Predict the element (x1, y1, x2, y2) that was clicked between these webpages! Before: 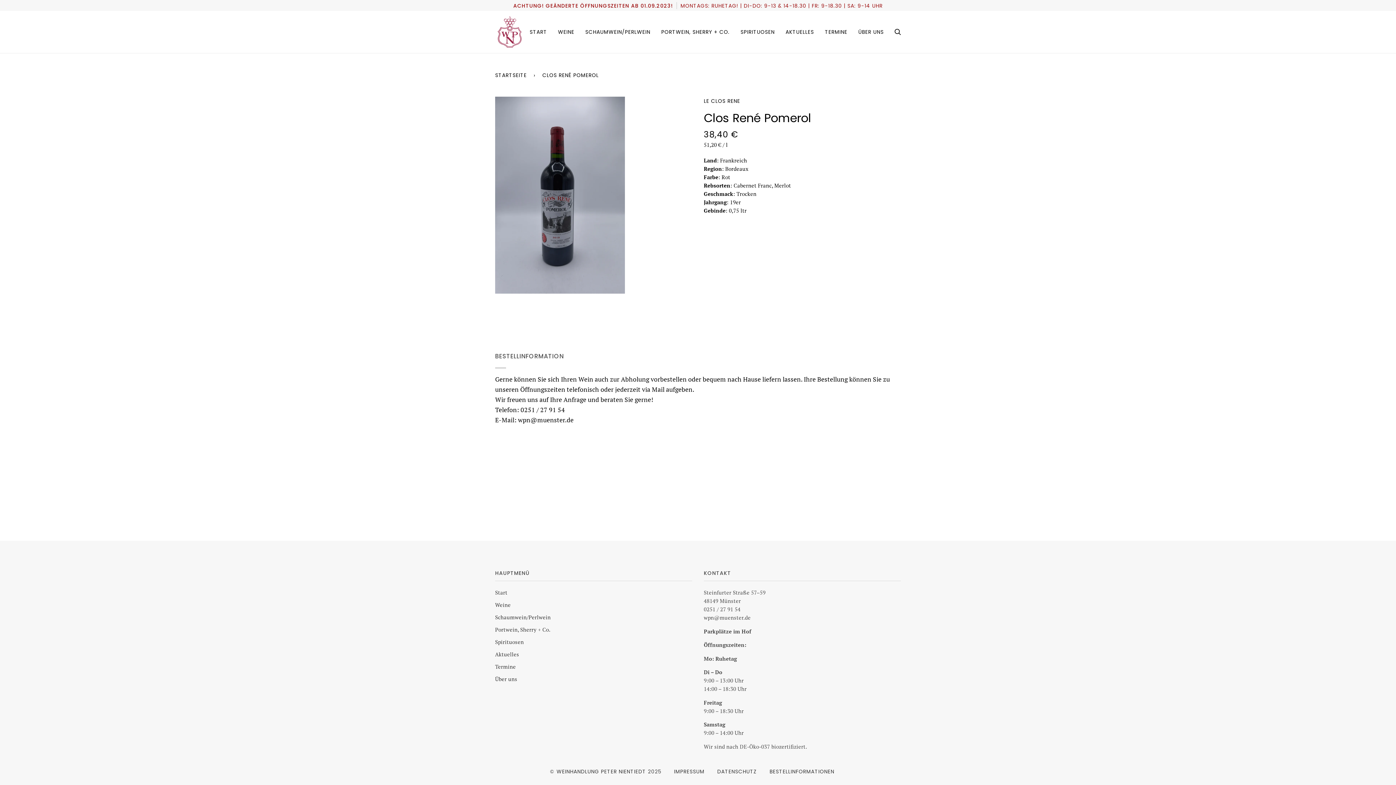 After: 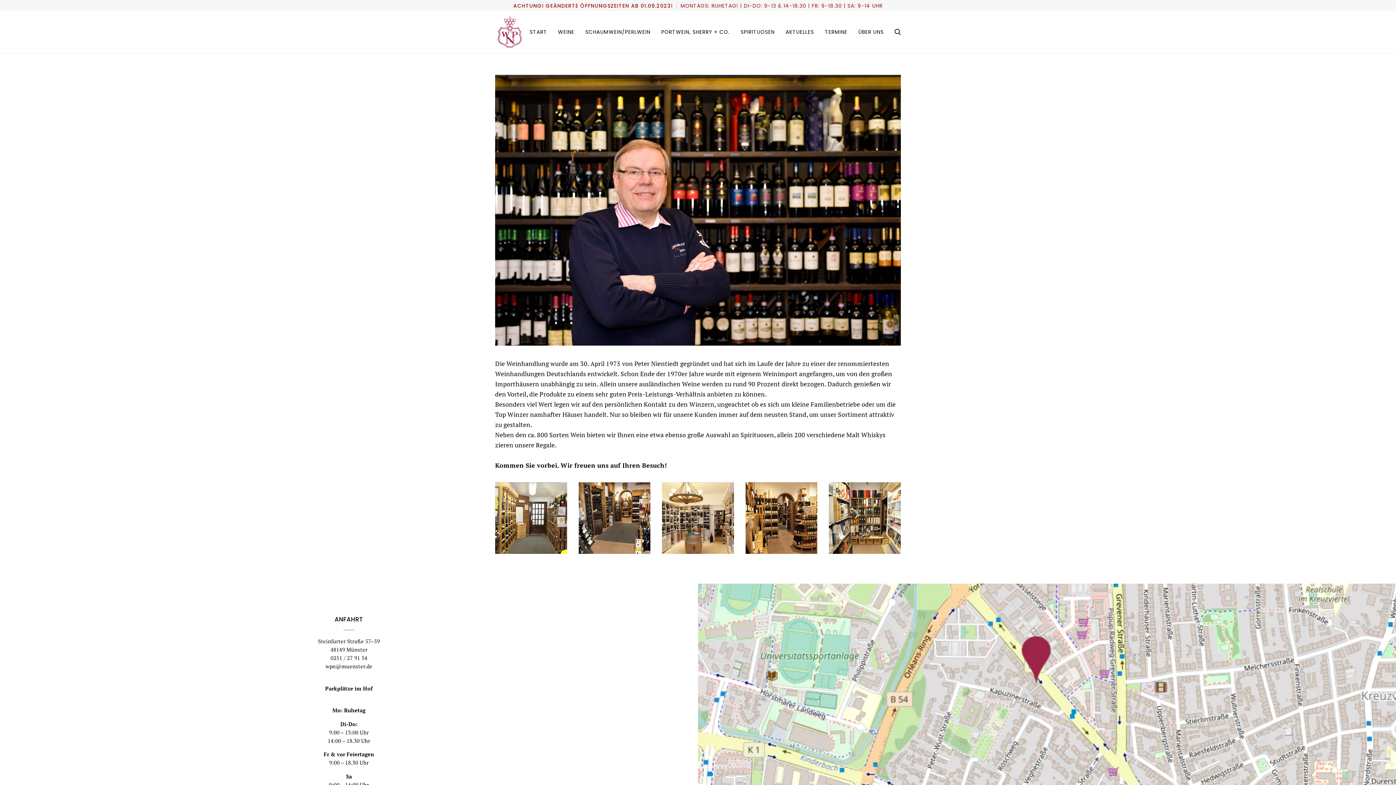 Action: bbox: (853, 10, 889, 53) label: ÜBER UNS